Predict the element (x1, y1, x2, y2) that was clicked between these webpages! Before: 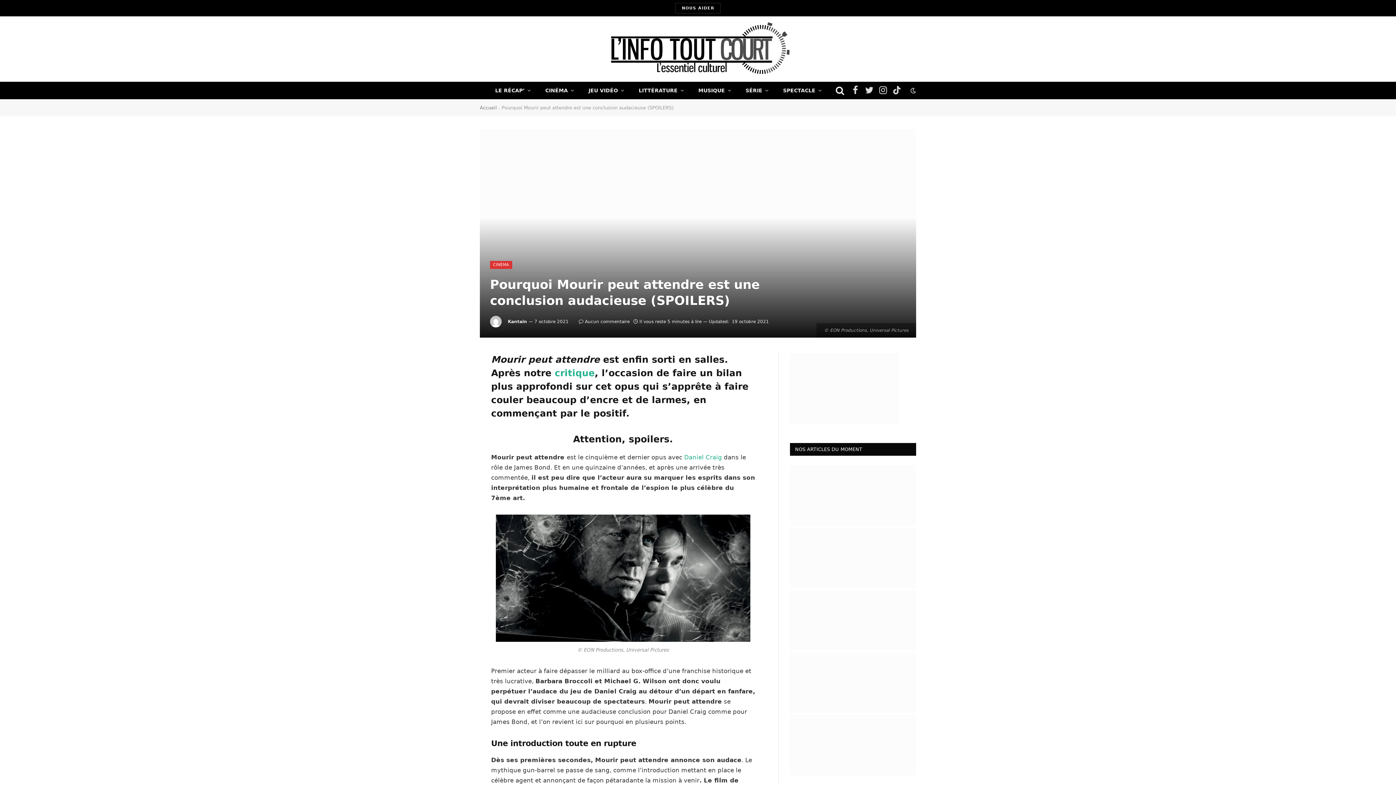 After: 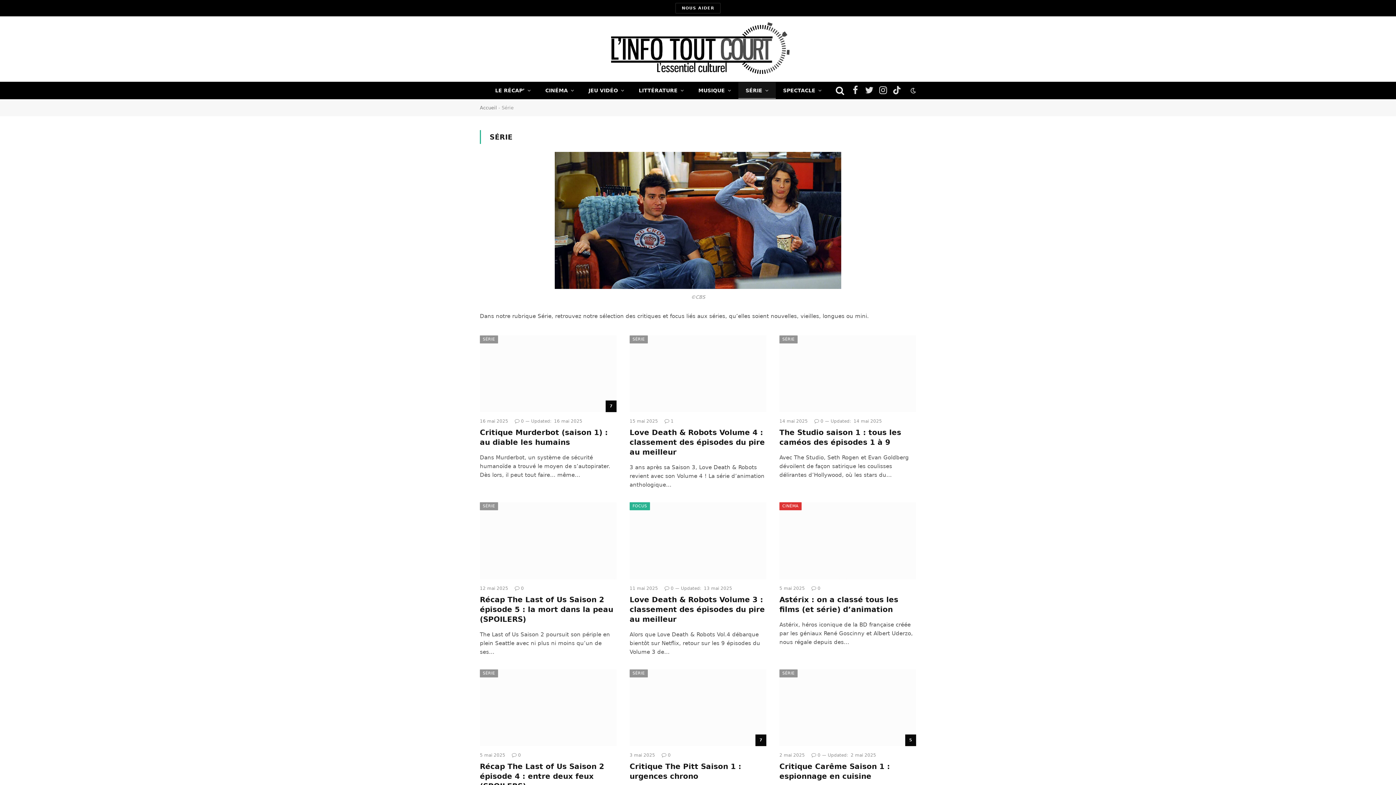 Action: label: SÉRIE bbox: (738, 82, 776, 98)